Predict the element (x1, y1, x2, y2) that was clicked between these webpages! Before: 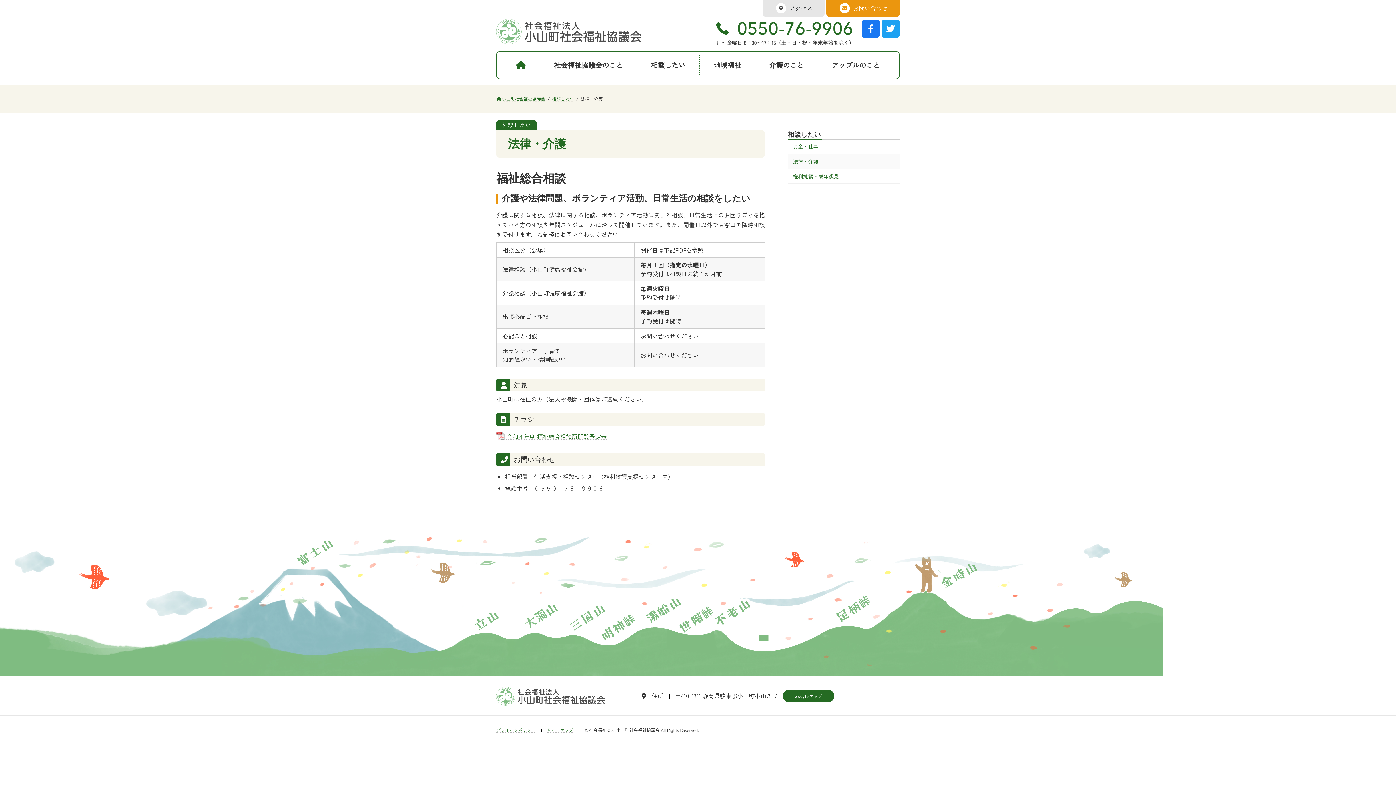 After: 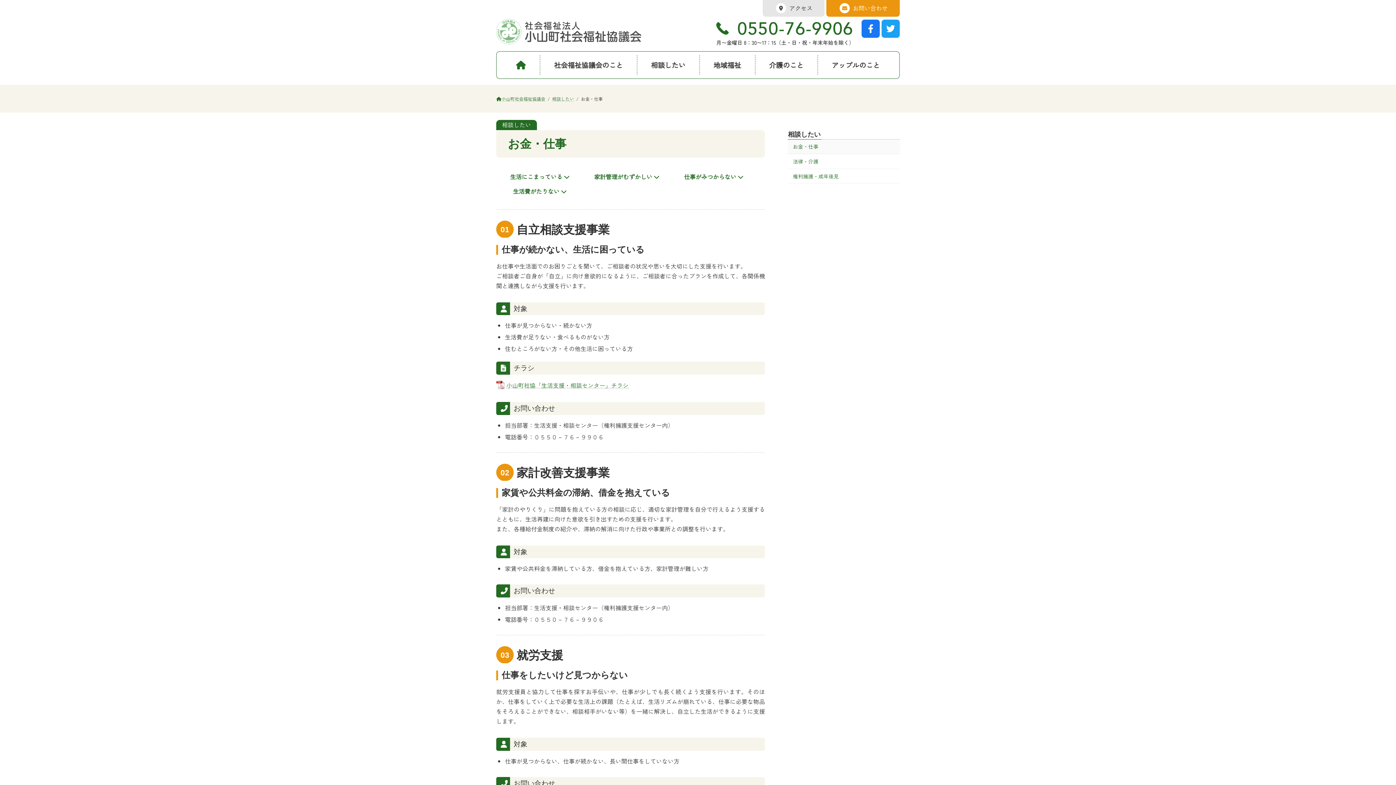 Action: label: お金・仕事 bbox: (788, 139, 900, 154)